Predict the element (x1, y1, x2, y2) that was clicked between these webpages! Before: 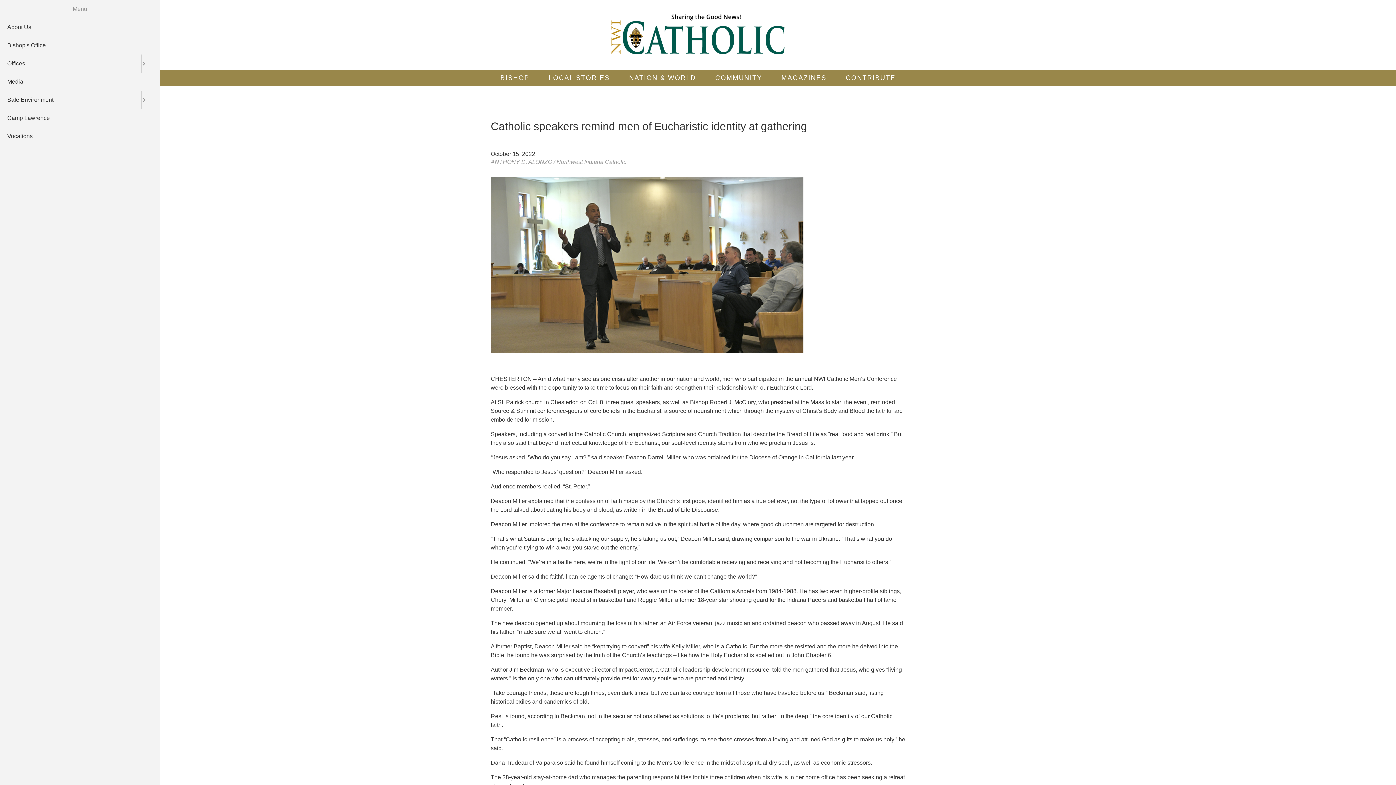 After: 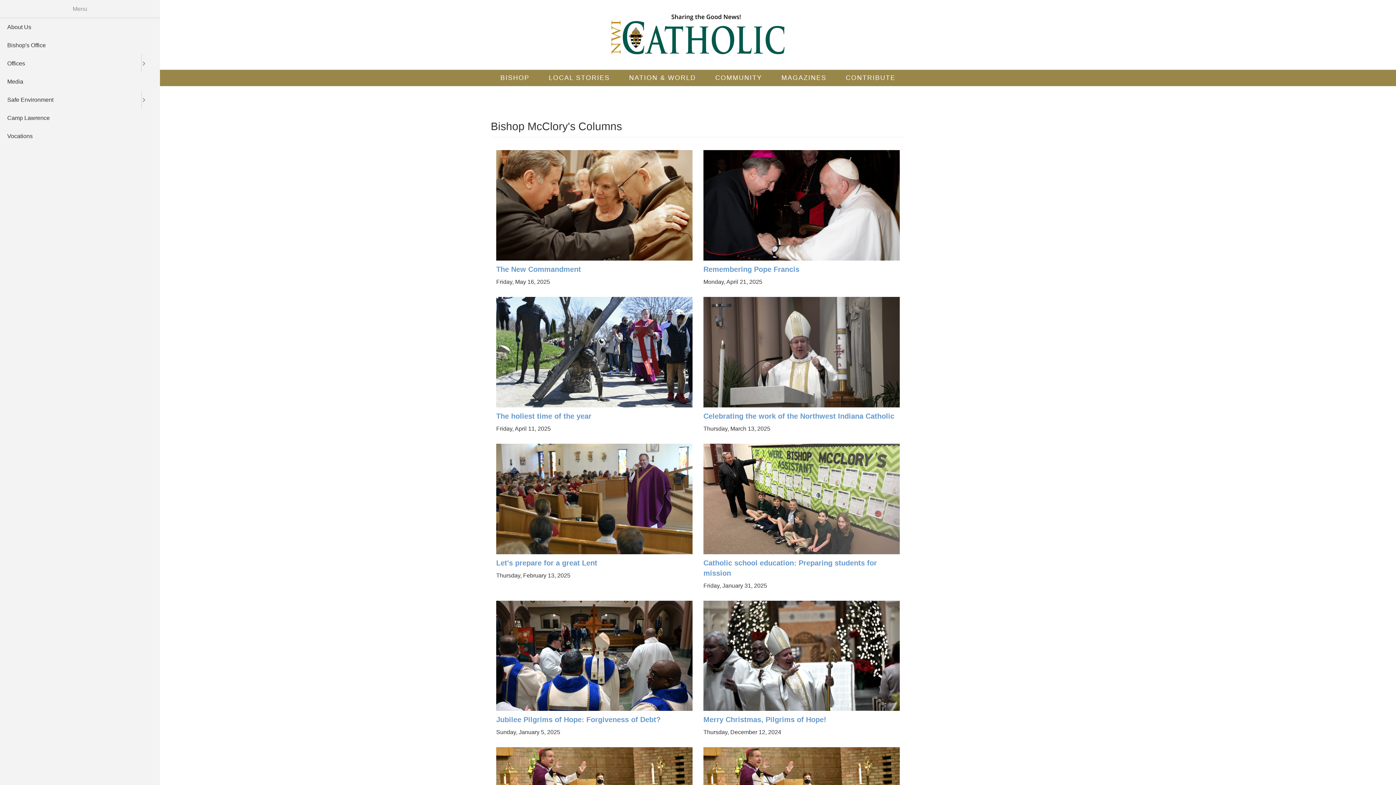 Action: label: BISHOP bbox: (490, 73, 539, 82)